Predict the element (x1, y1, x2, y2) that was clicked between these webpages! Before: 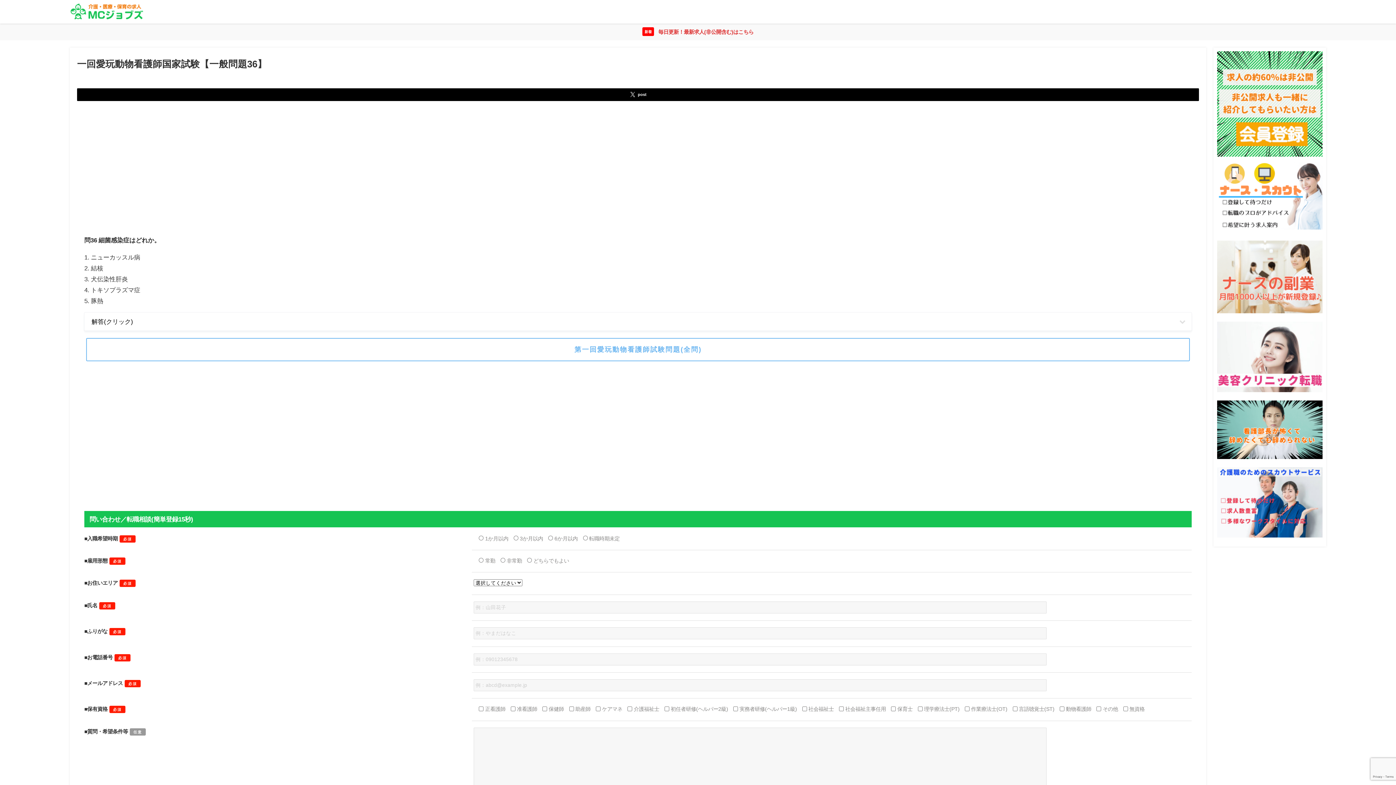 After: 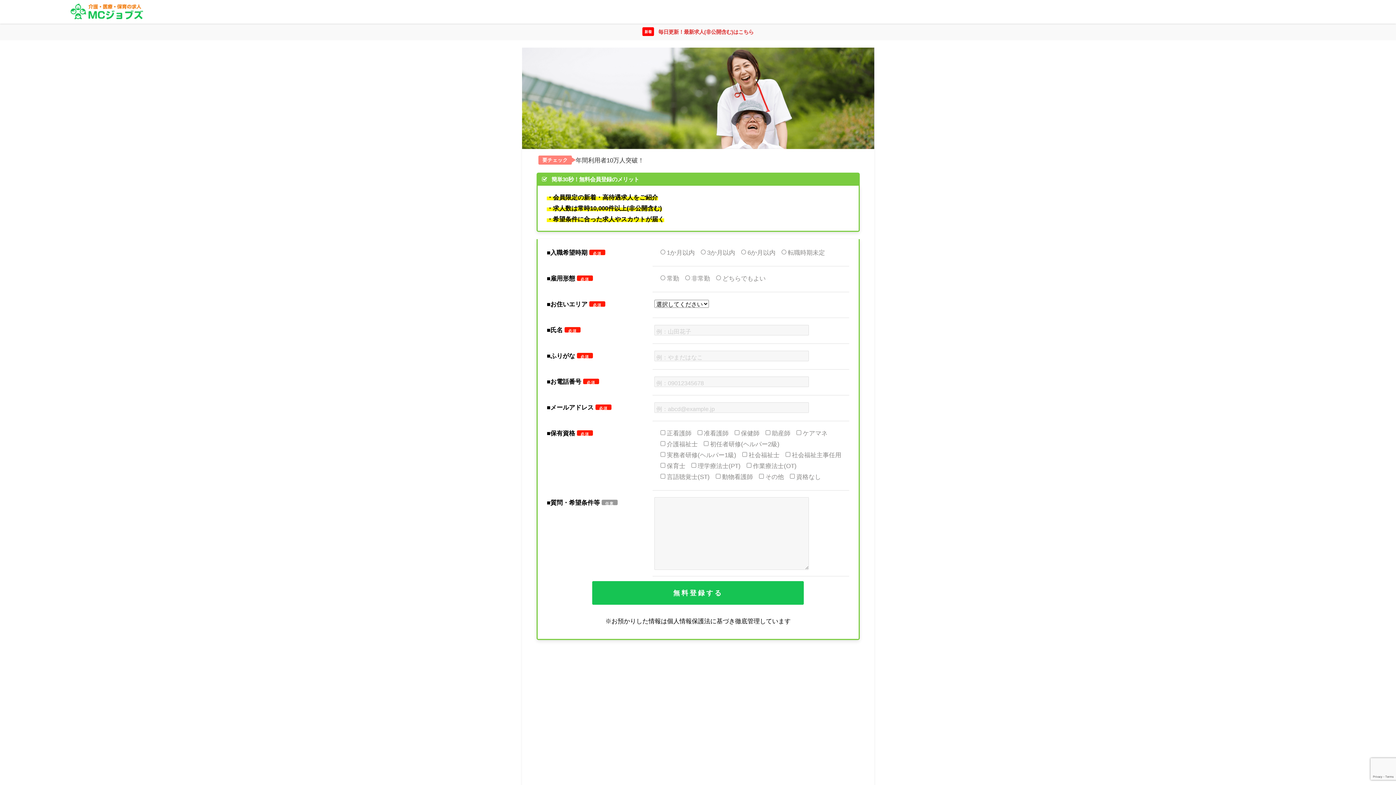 Action: bbox: (0, 23, 1396, 40) label: 新着 毎日更新！最新求人(非公開含む)はこちら